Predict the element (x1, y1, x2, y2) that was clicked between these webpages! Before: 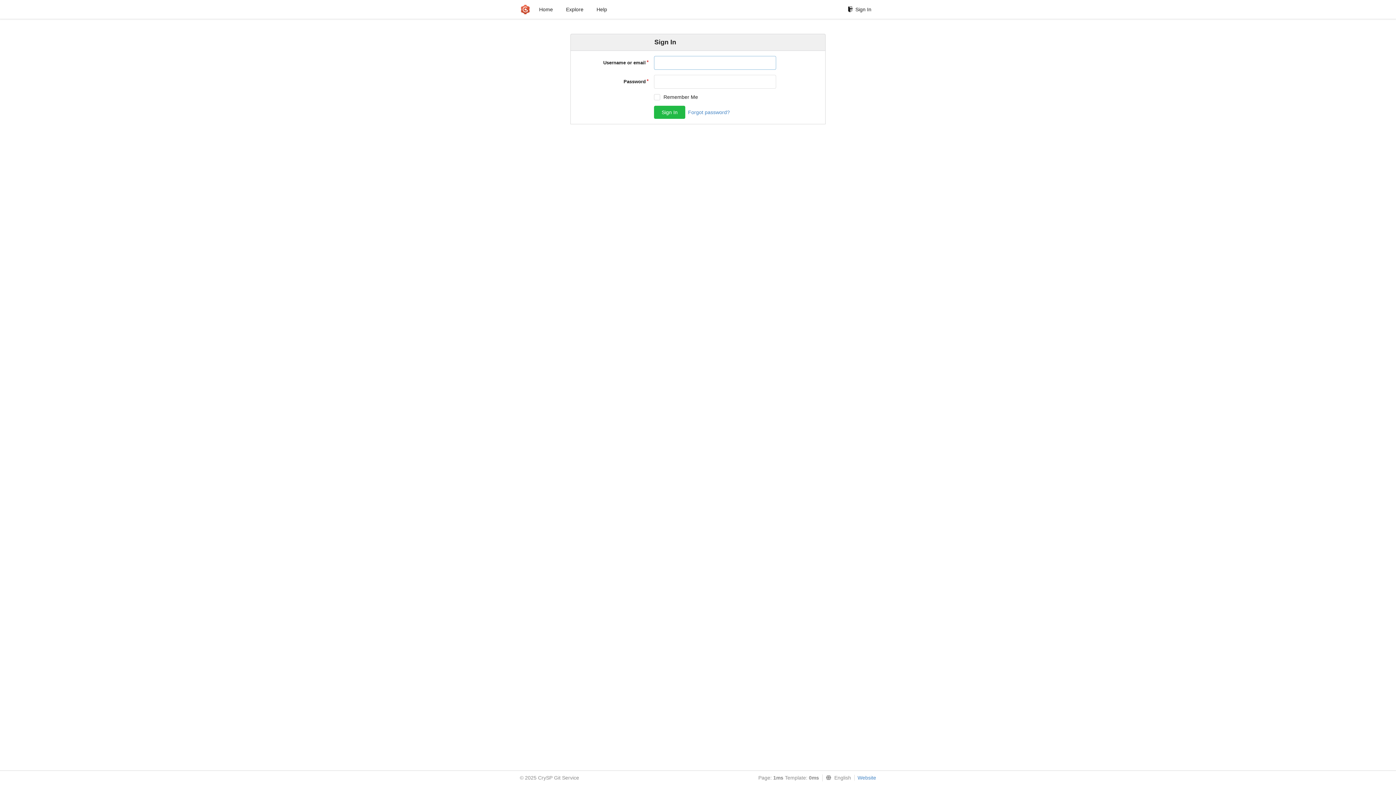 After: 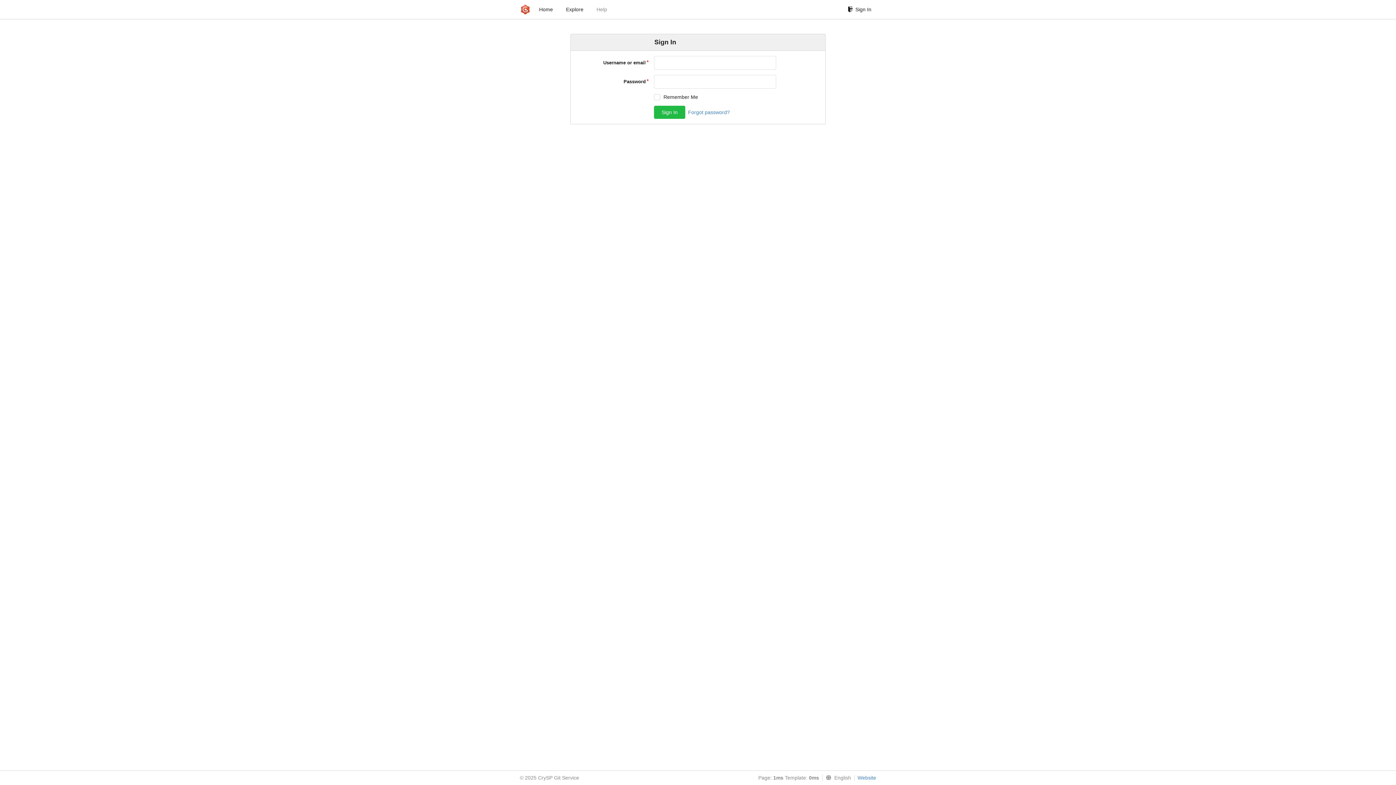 Action: label: Help bbox: (592, 2, 612, 16)